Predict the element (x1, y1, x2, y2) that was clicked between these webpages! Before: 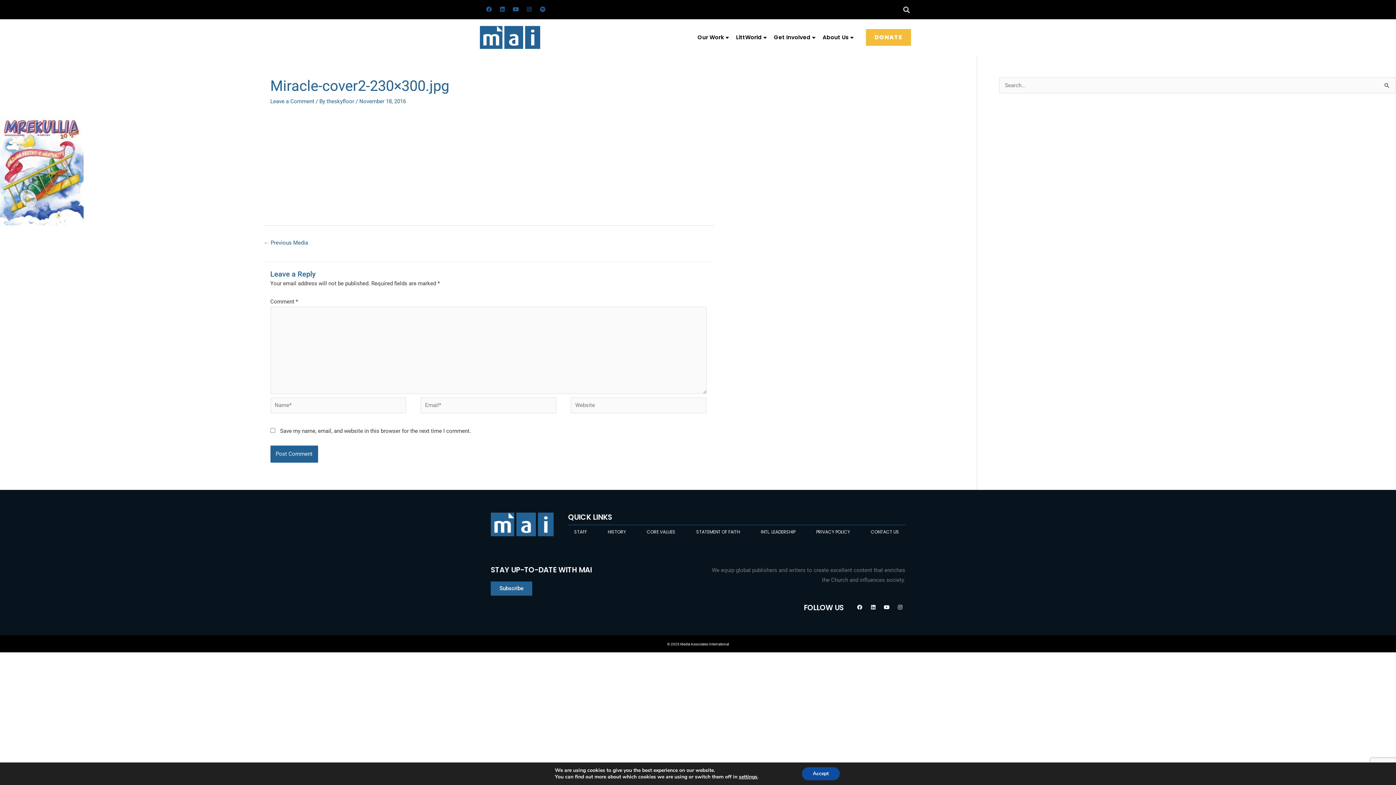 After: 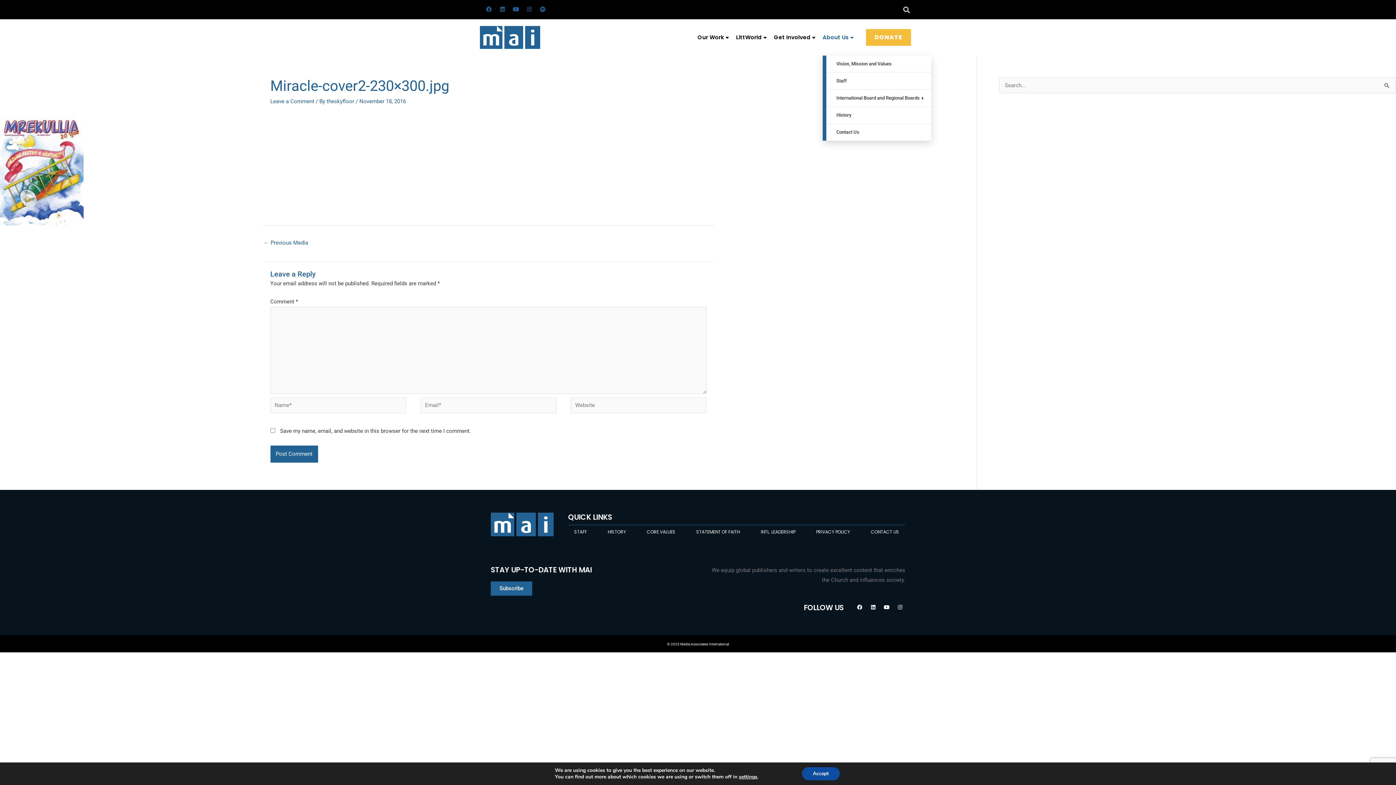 Action: label: About Us bbox: (822, 29, 853, 45)